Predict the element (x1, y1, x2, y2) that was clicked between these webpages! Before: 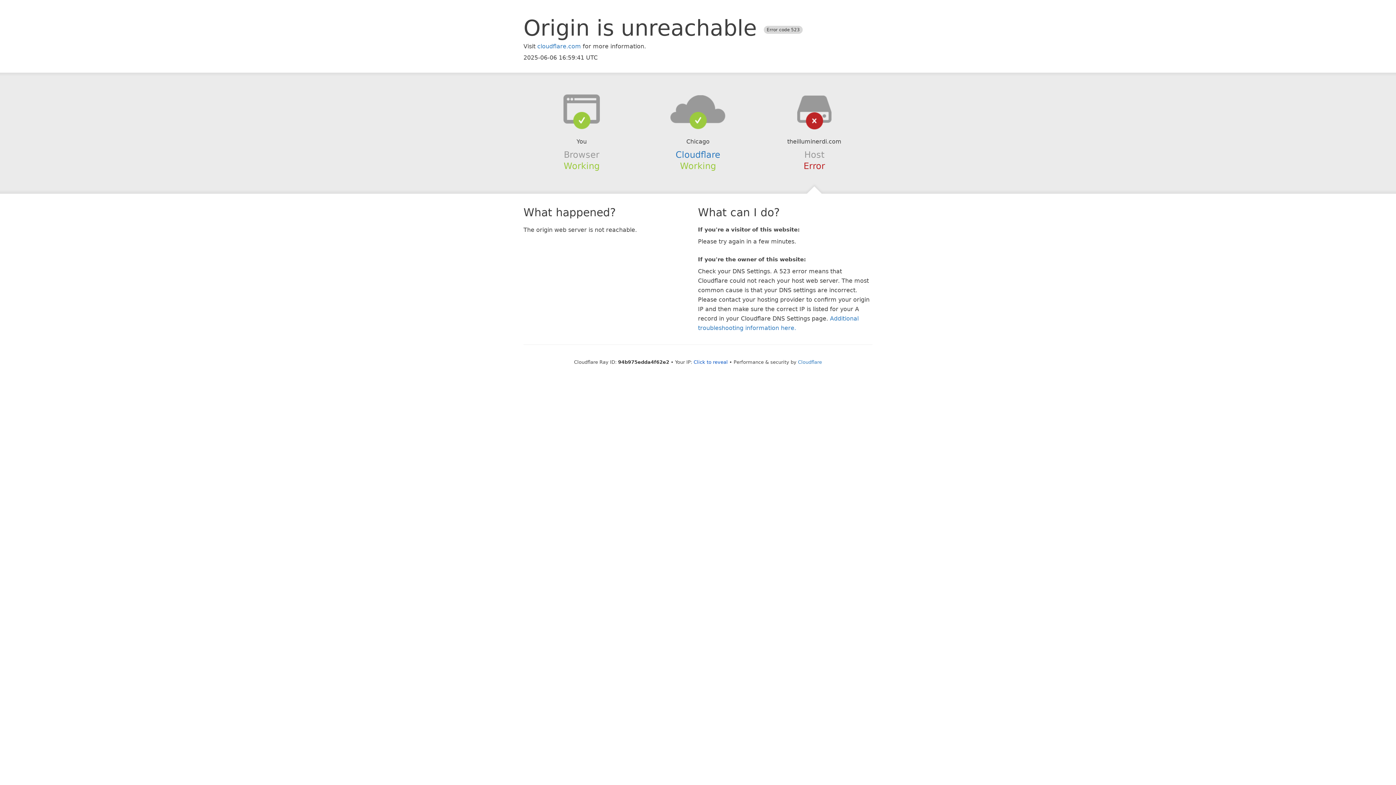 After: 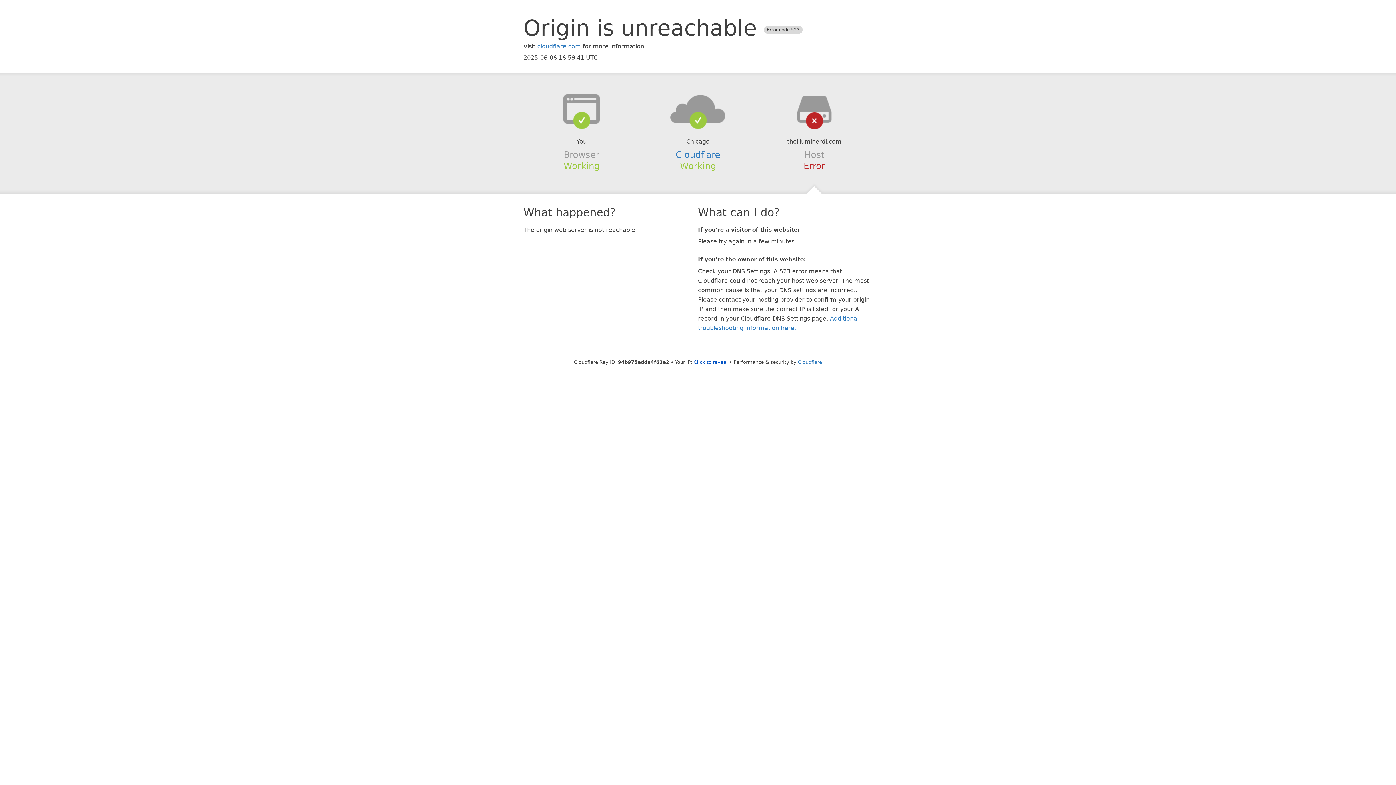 Action: bbox: (639, 94, 756, 123)